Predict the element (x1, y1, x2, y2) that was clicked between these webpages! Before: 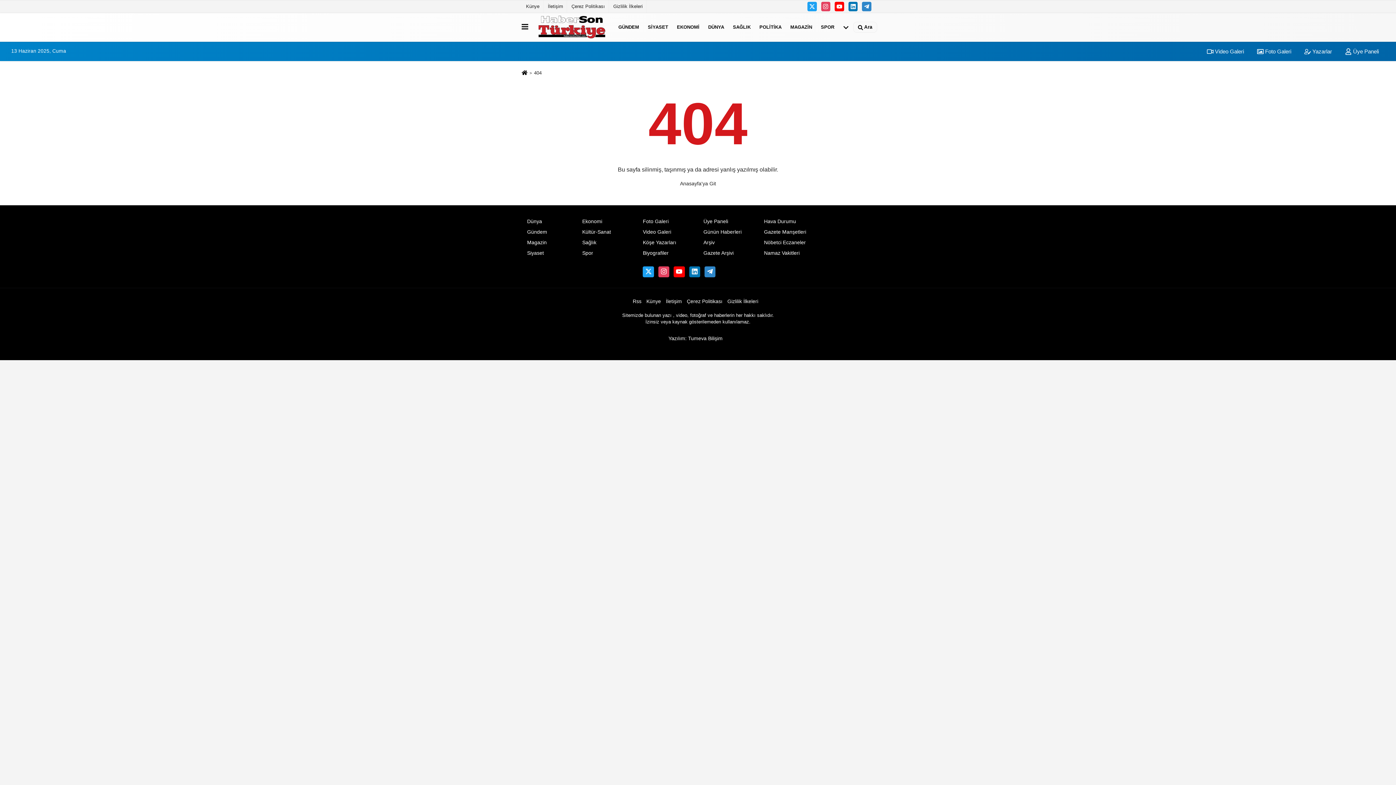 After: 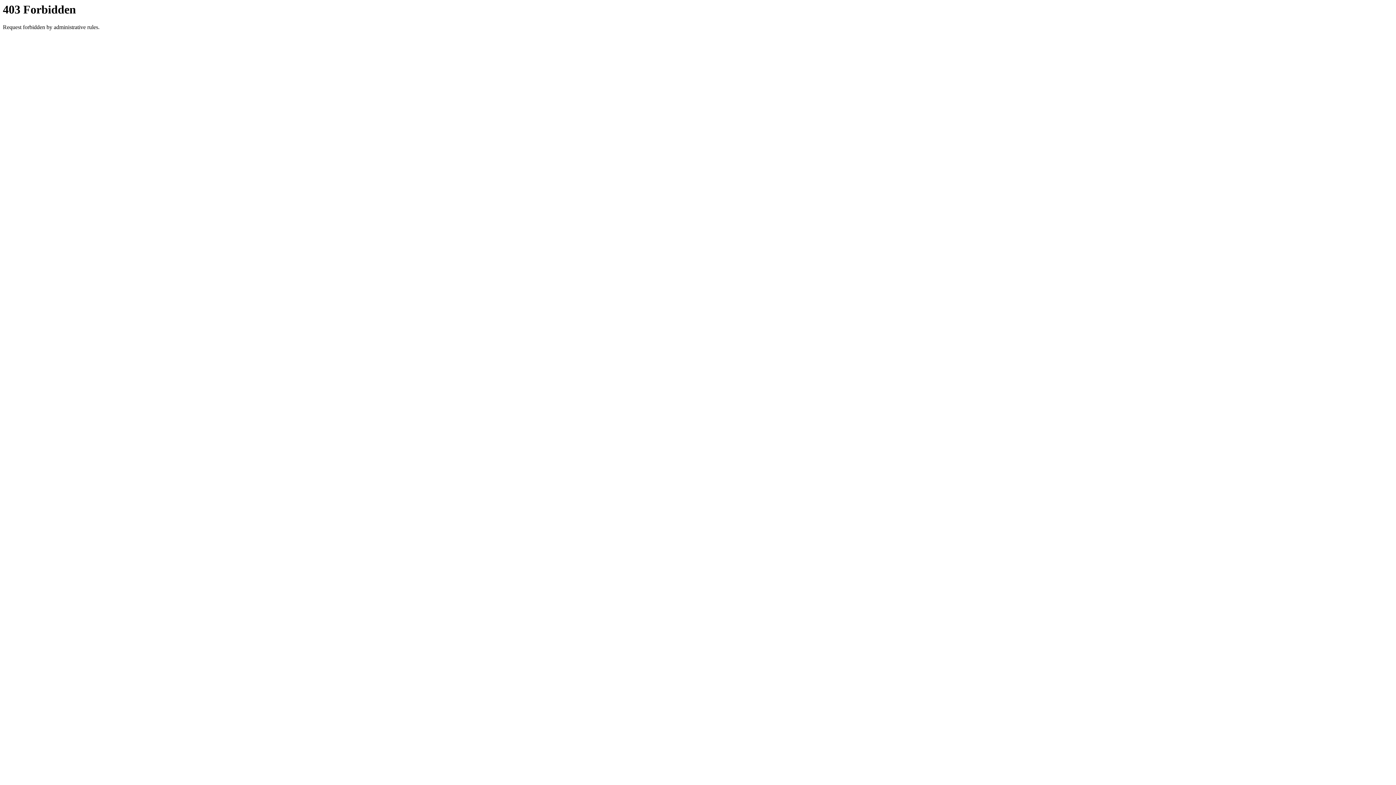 Action: label: Gizlilik İlkeleri bbox: (609, 0, 646, 12)